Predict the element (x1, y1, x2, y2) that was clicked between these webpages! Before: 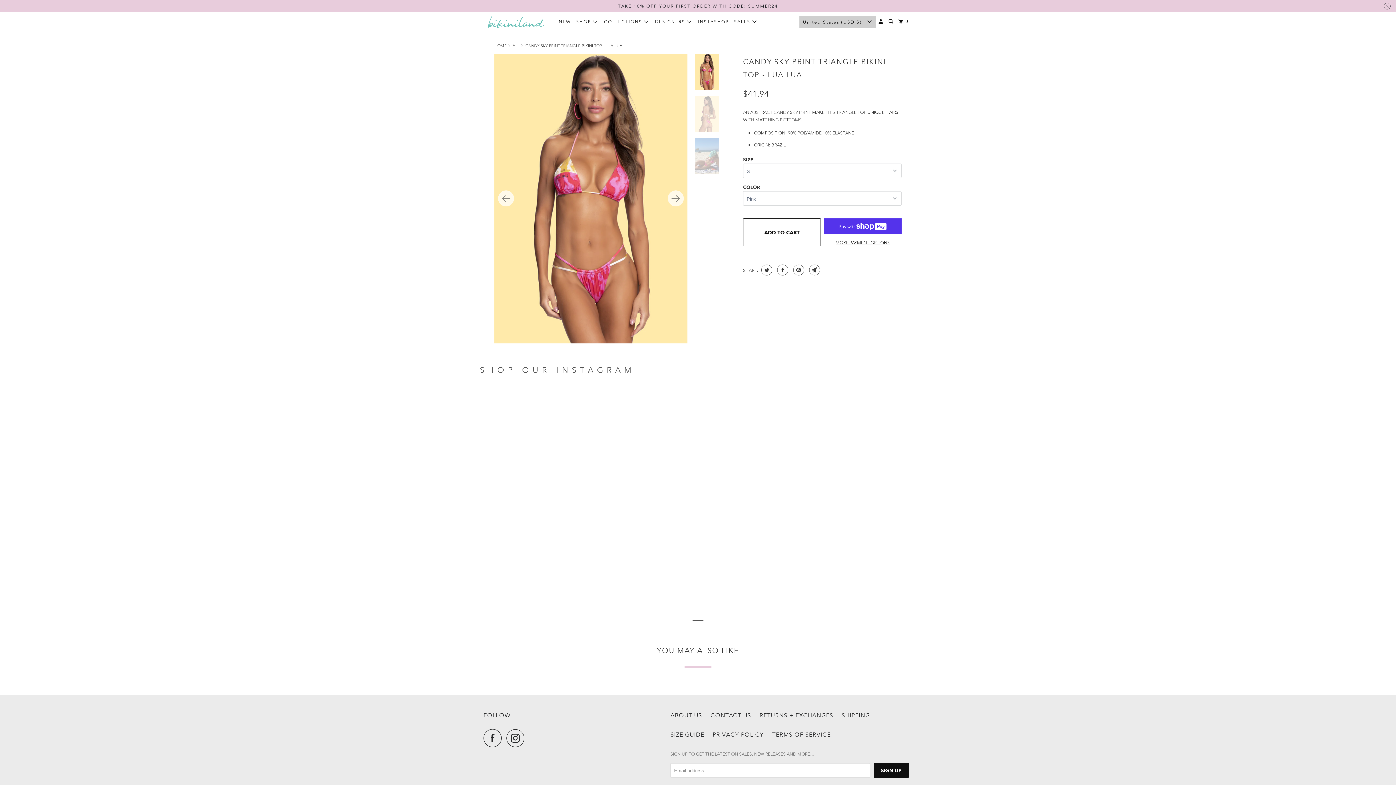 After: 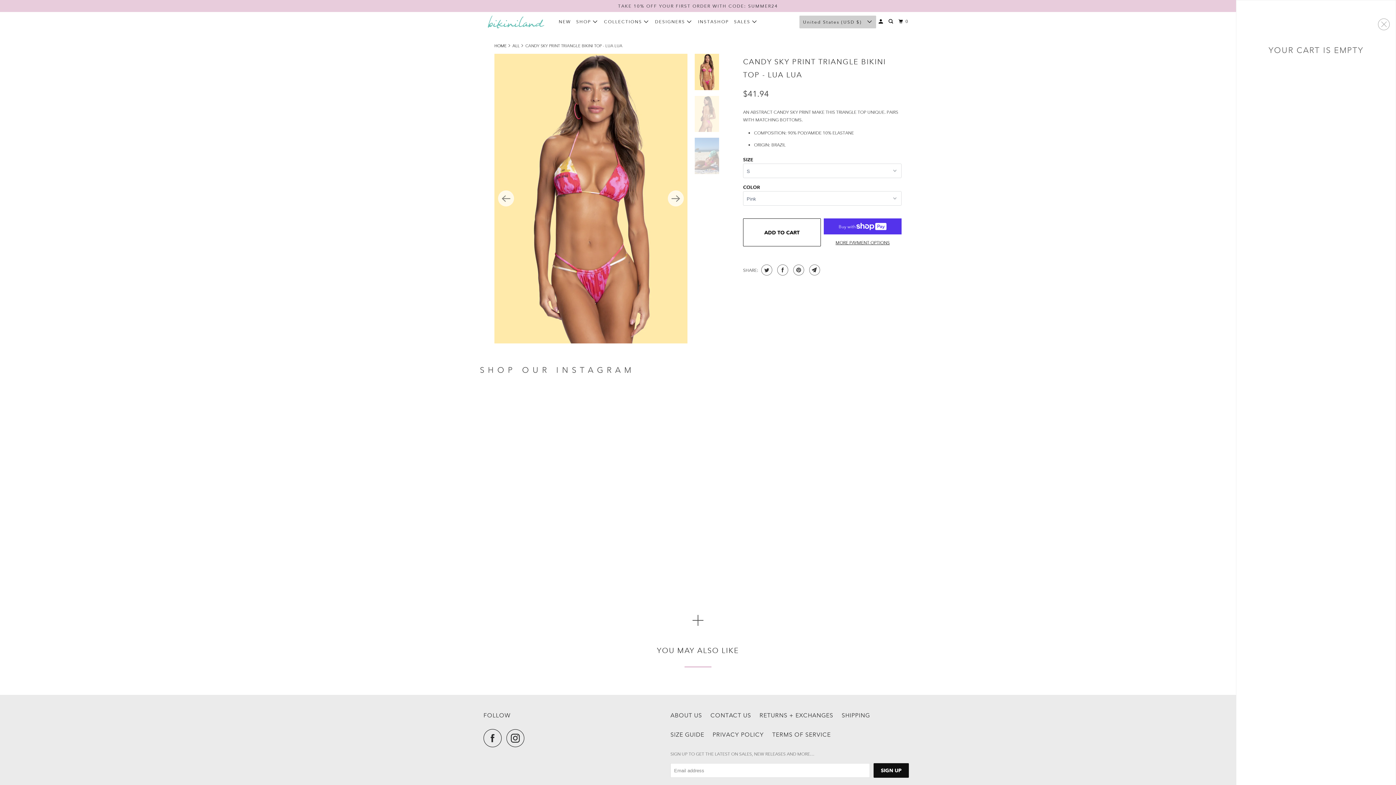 Action: label: 0 bbox: (897, 15, 911, 27)